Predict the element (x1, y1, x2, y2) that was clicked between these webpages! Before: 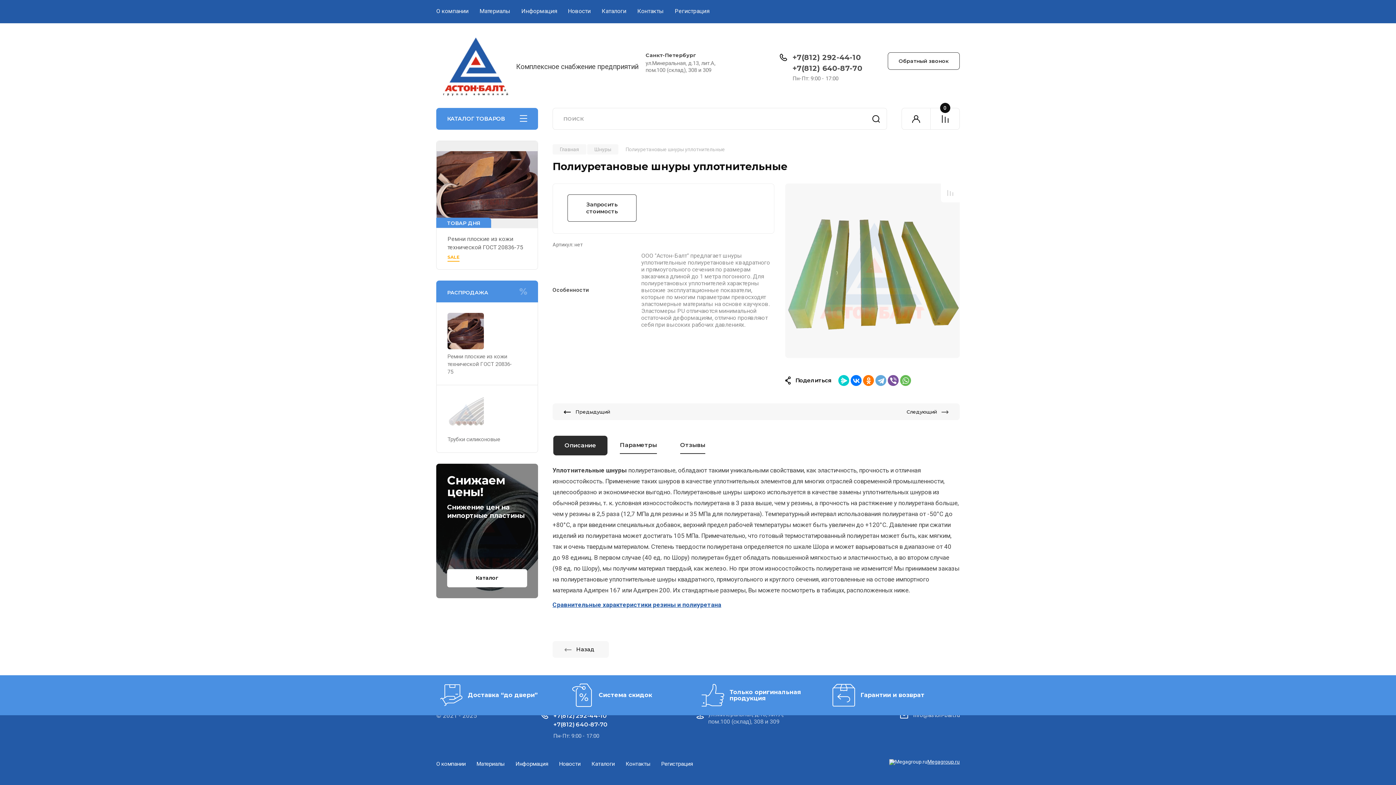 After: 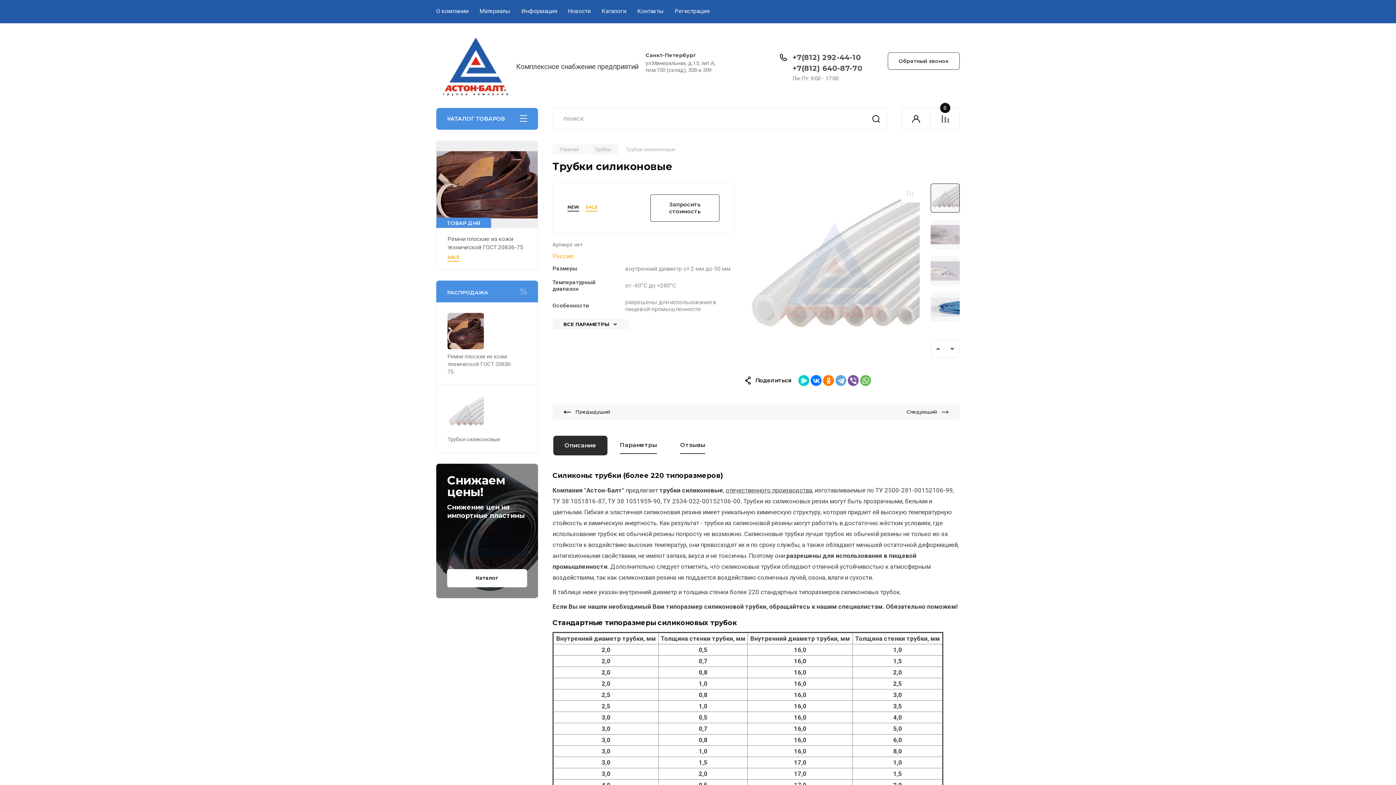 Action: bbox: (447, 395, 484, 432)